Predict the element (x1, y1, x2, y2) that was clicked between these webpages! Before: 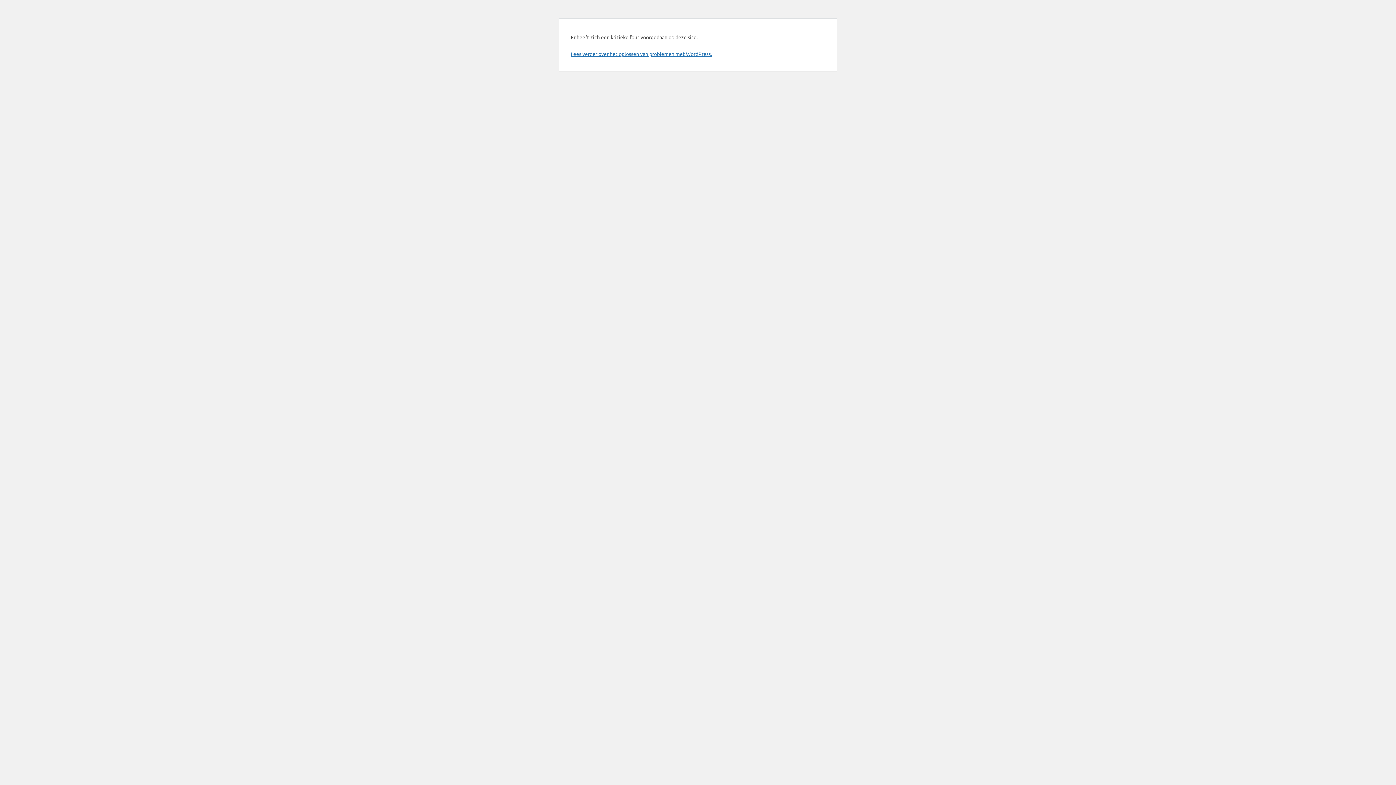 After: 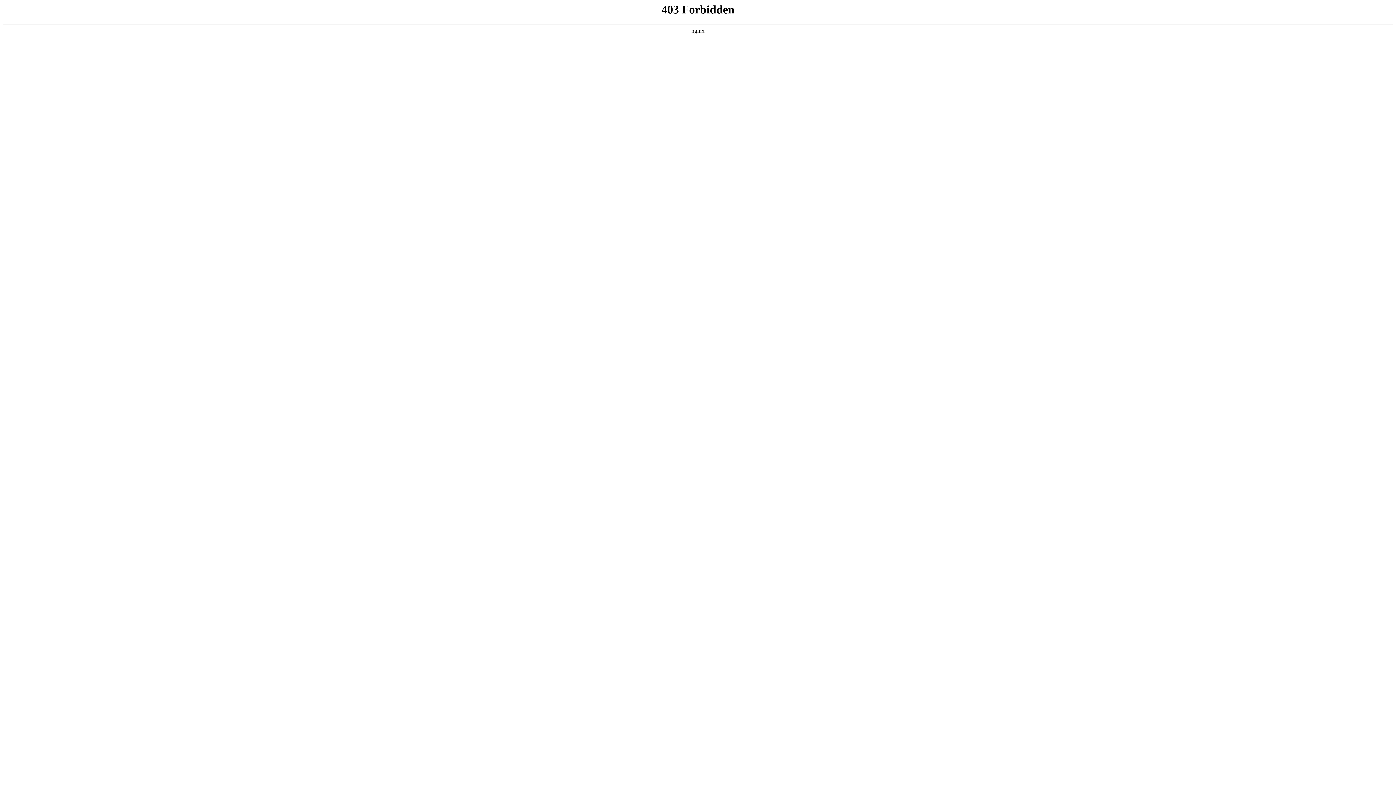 Action: label: Lees verder over het oplossen van problemen met WordPress. bbox: (570, 50, 712, 57)